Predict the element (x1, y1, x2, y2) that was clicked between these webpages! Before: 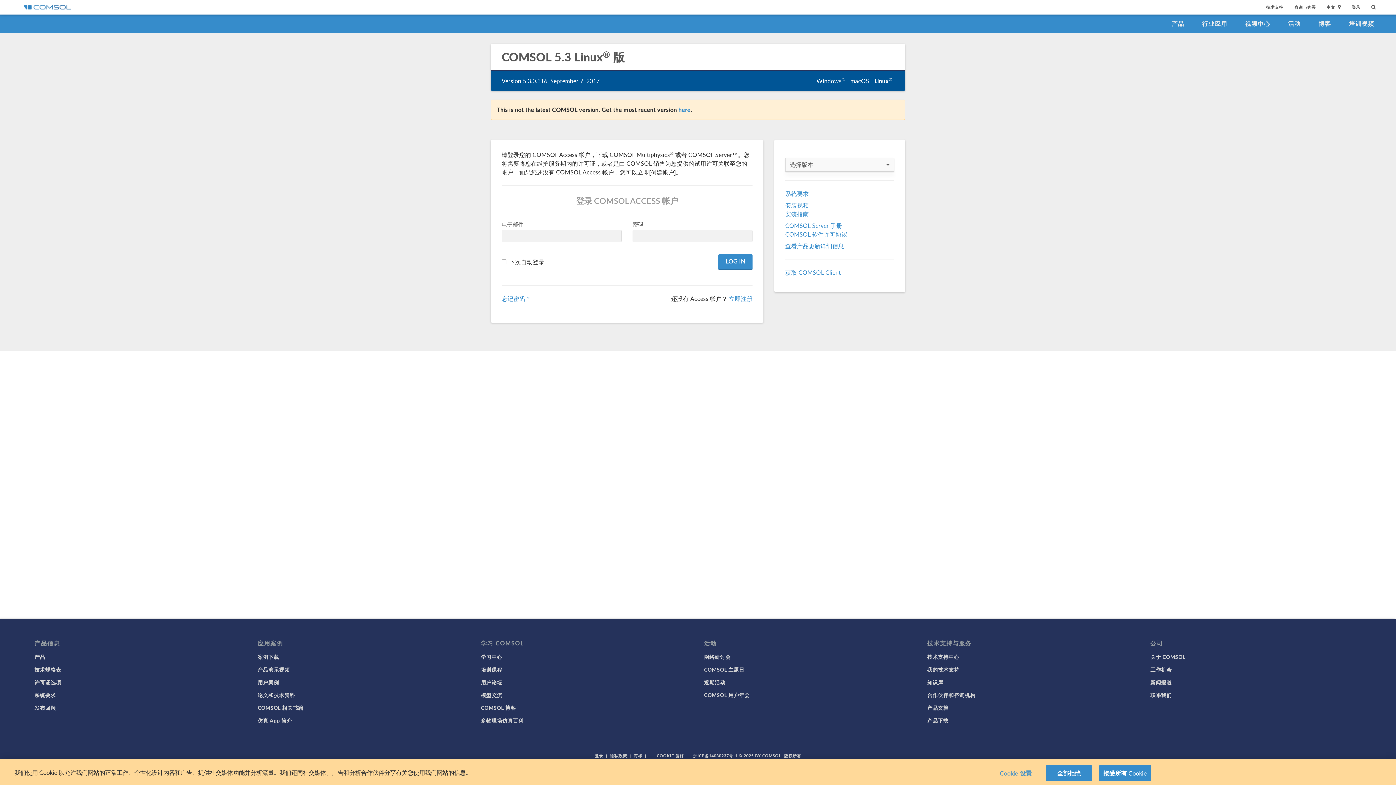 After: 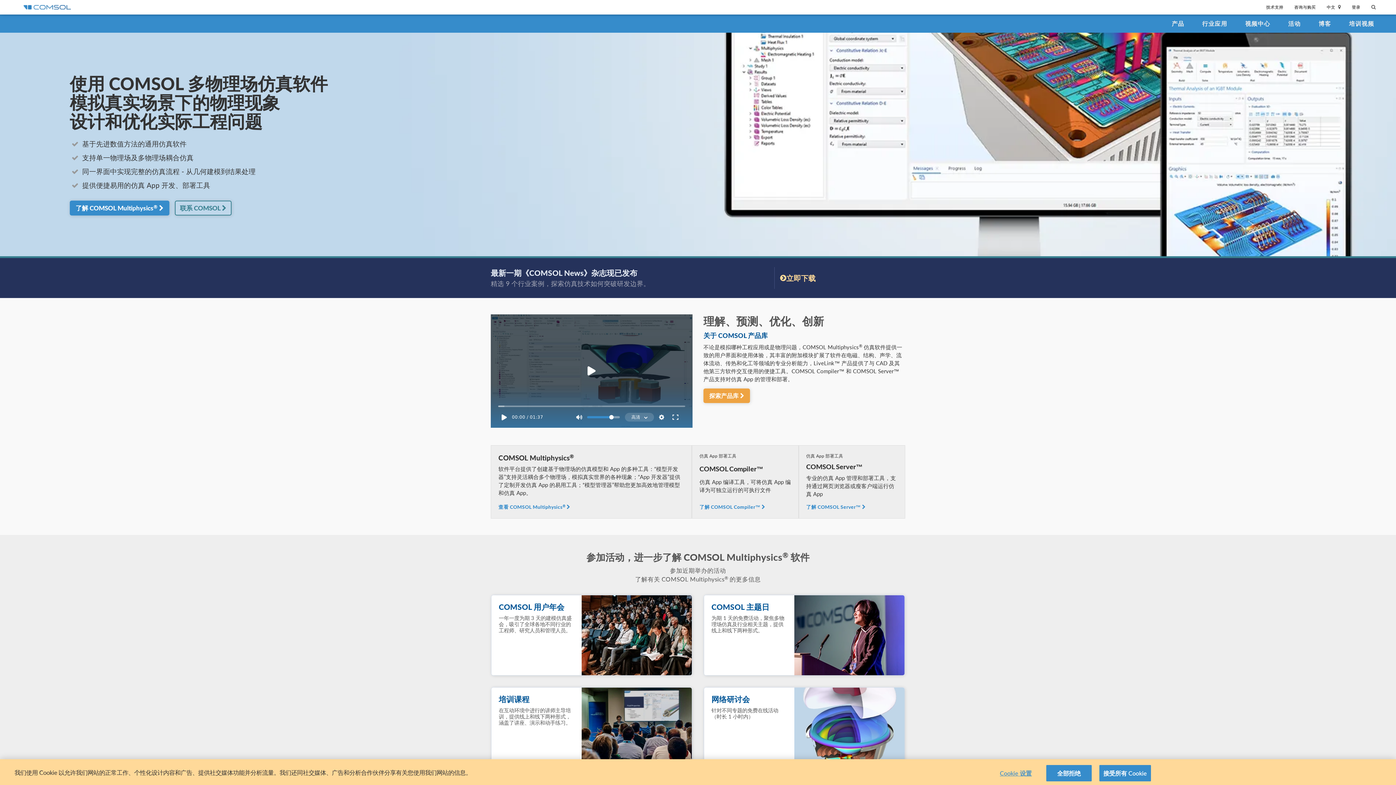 Action: bbox: (21, 0, 72, 14)